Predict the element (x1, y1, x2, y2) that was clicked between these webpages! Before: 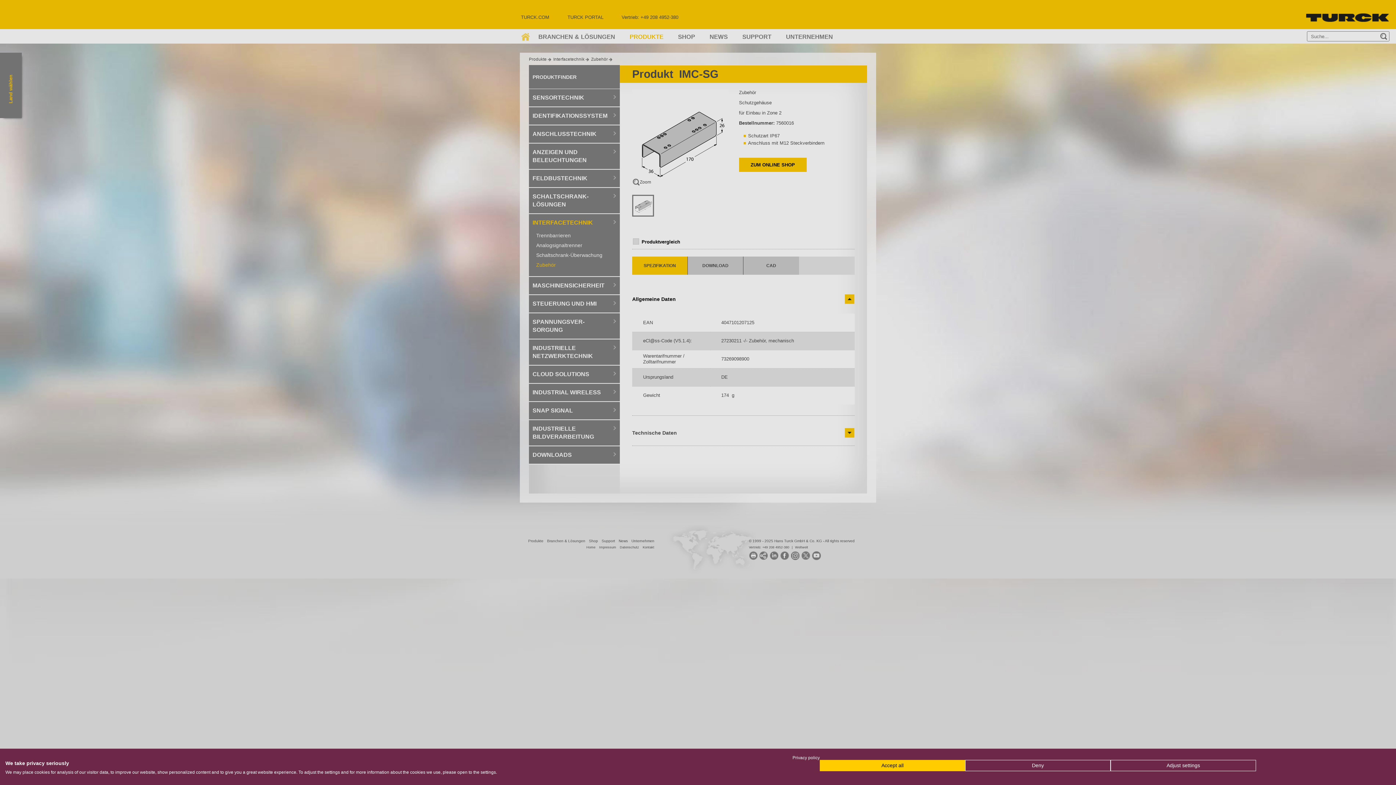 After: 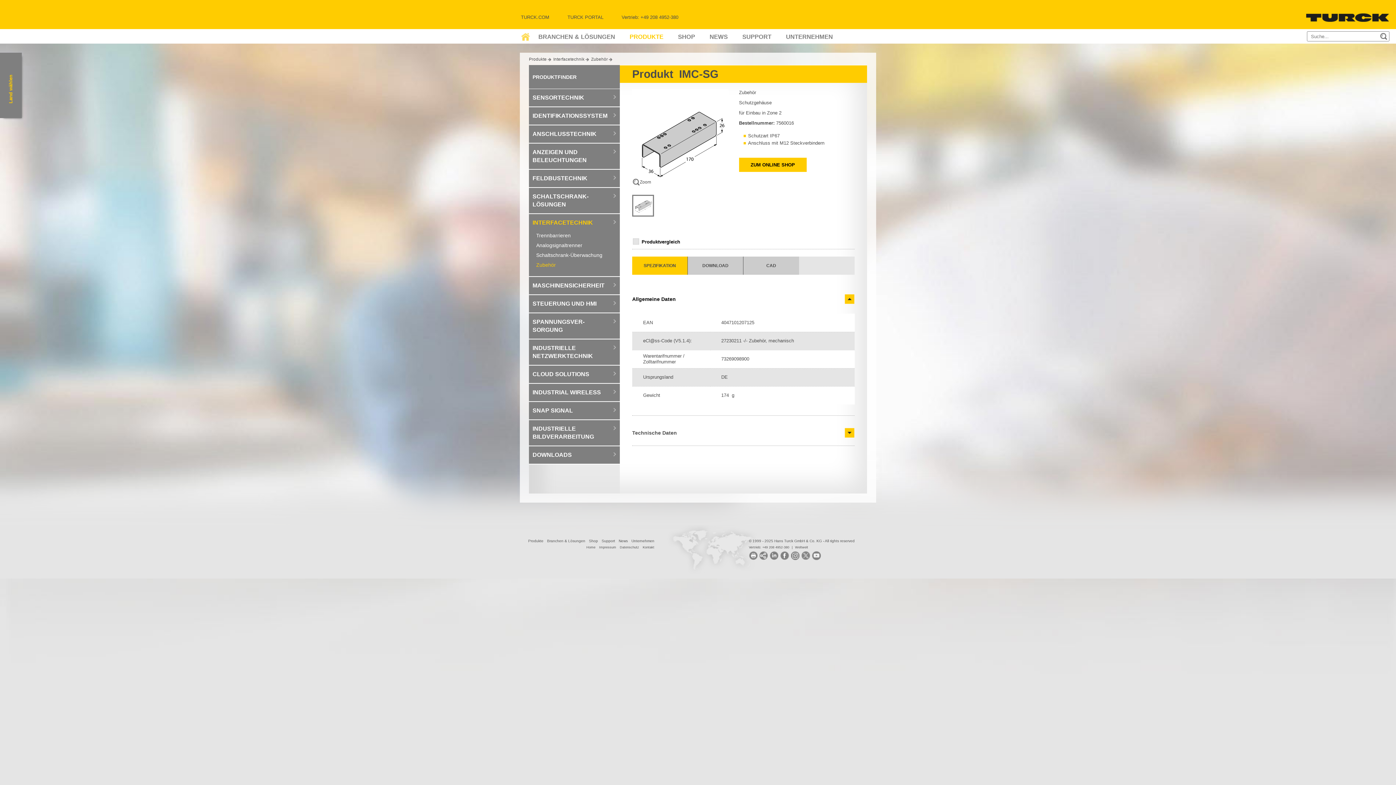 Action: bbox: (965, 760, 1110, 771) label: Deny all cookies